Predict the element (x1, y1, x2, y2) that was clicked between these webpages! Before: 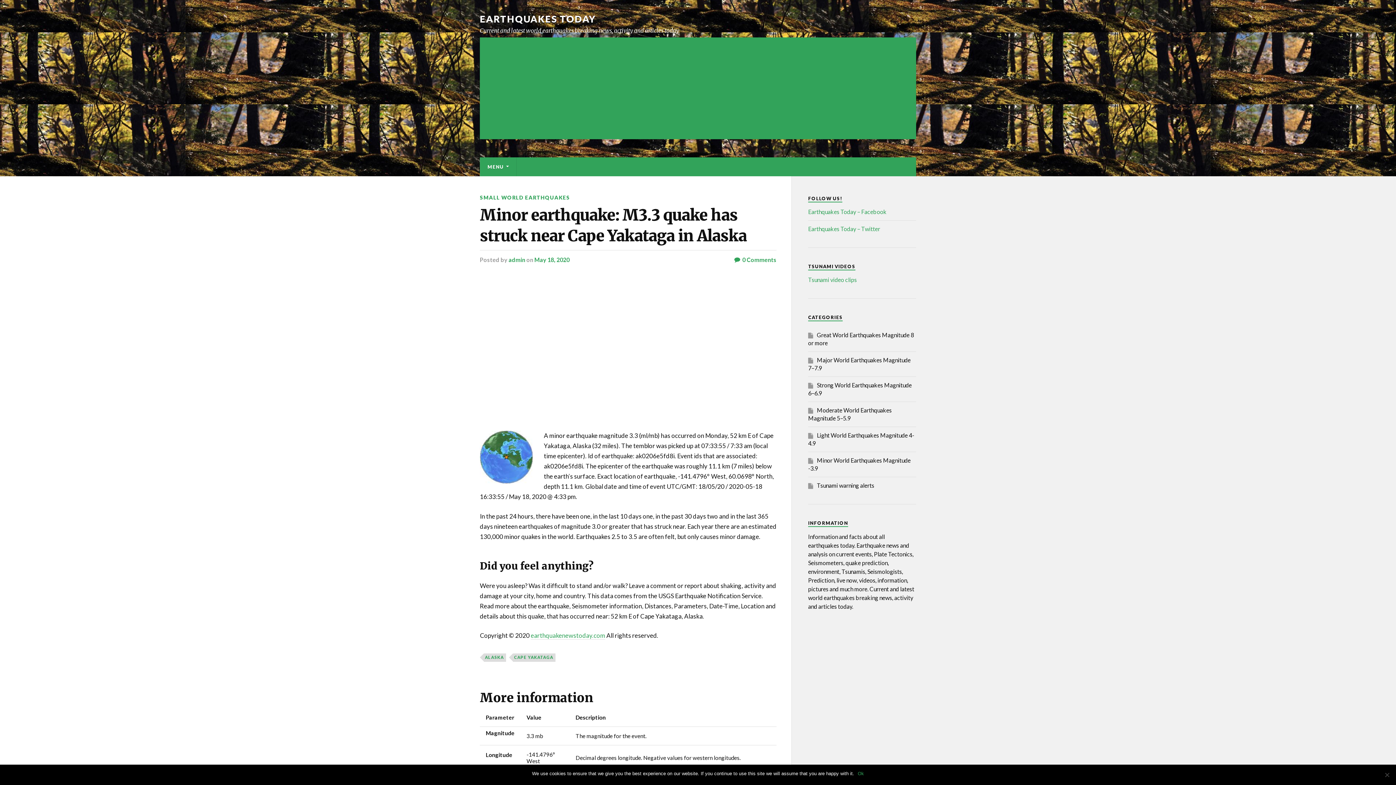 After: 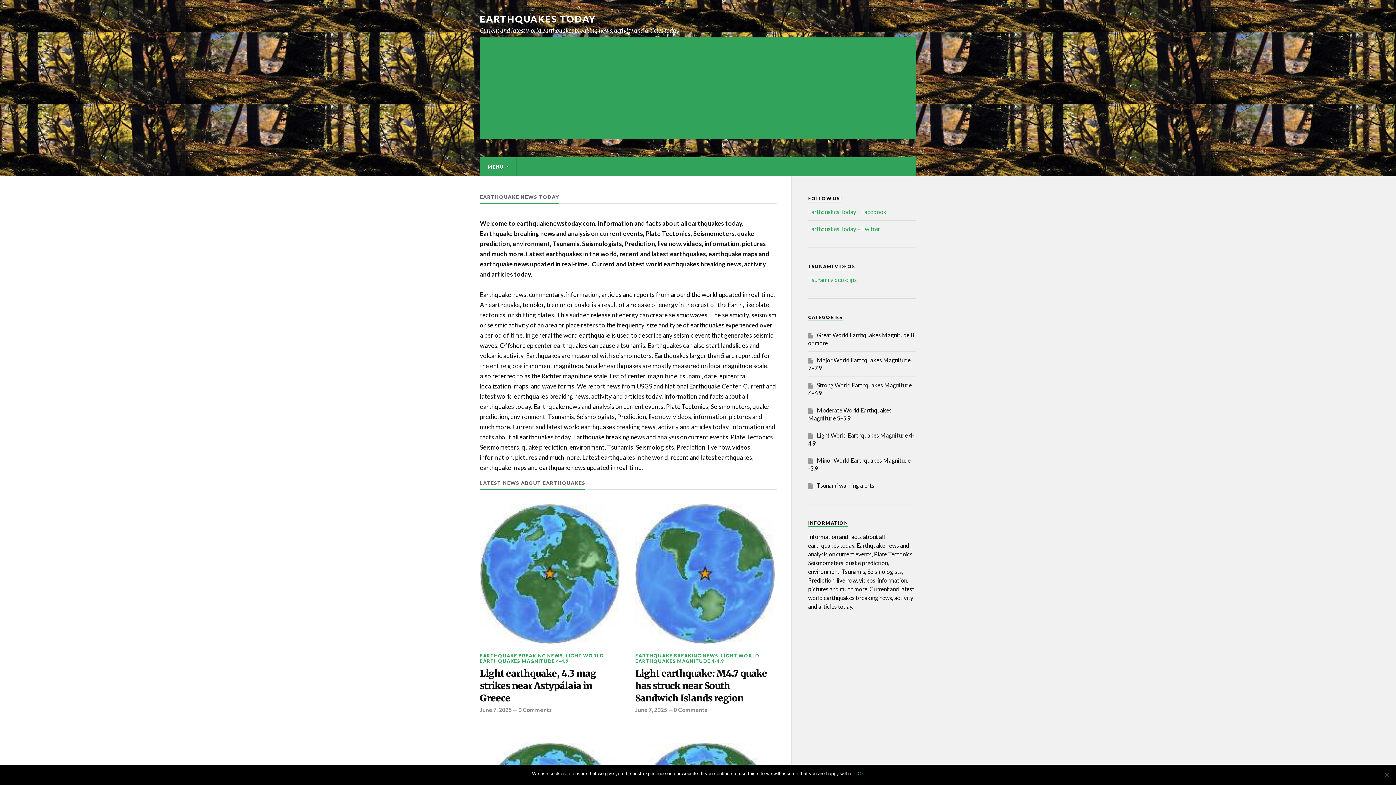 Action: label: EARTHQUAKES TODAY bbox: (480, 13, 596, 24)